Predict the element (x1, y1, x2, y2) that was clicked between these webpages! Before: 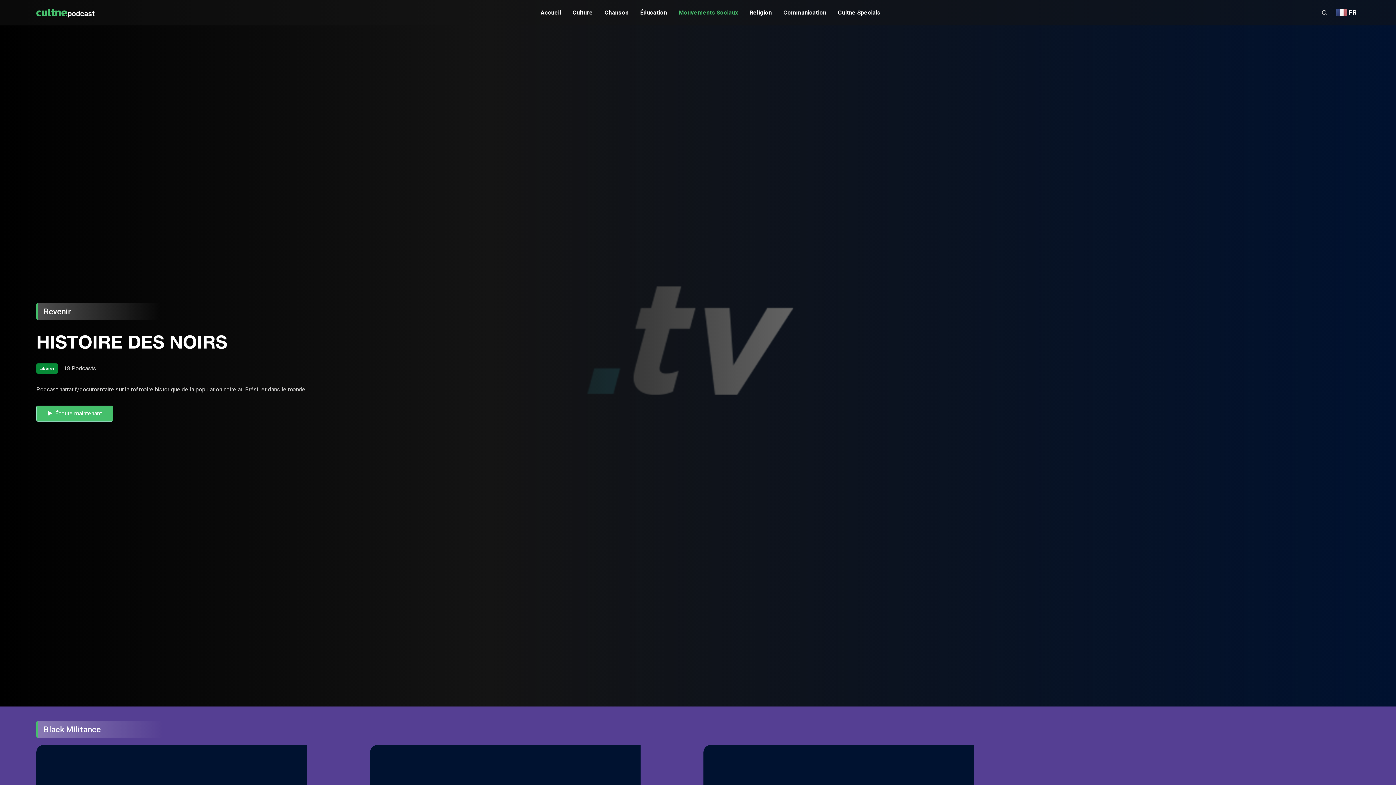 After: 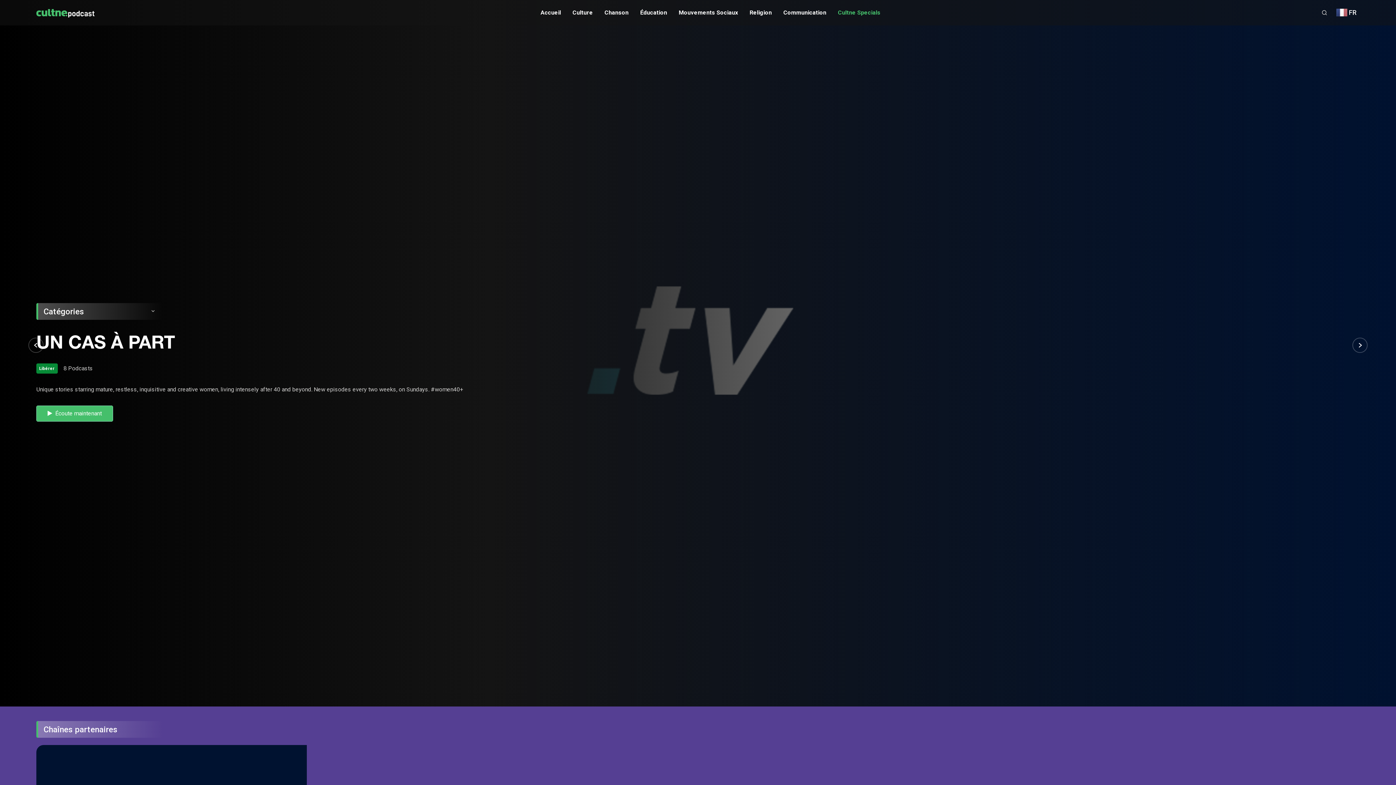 Action: bbox: (834, 9, 880, 16) label: Cultne Specials